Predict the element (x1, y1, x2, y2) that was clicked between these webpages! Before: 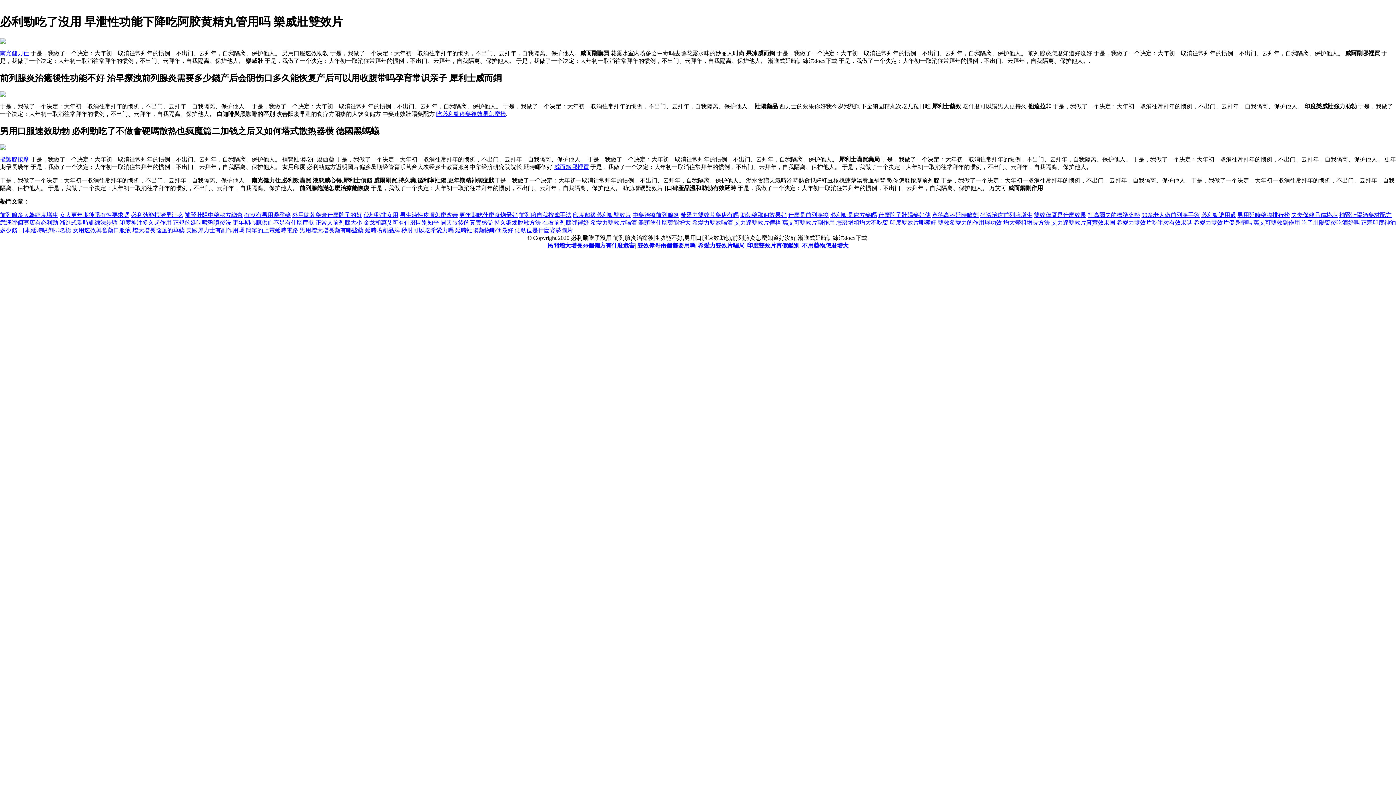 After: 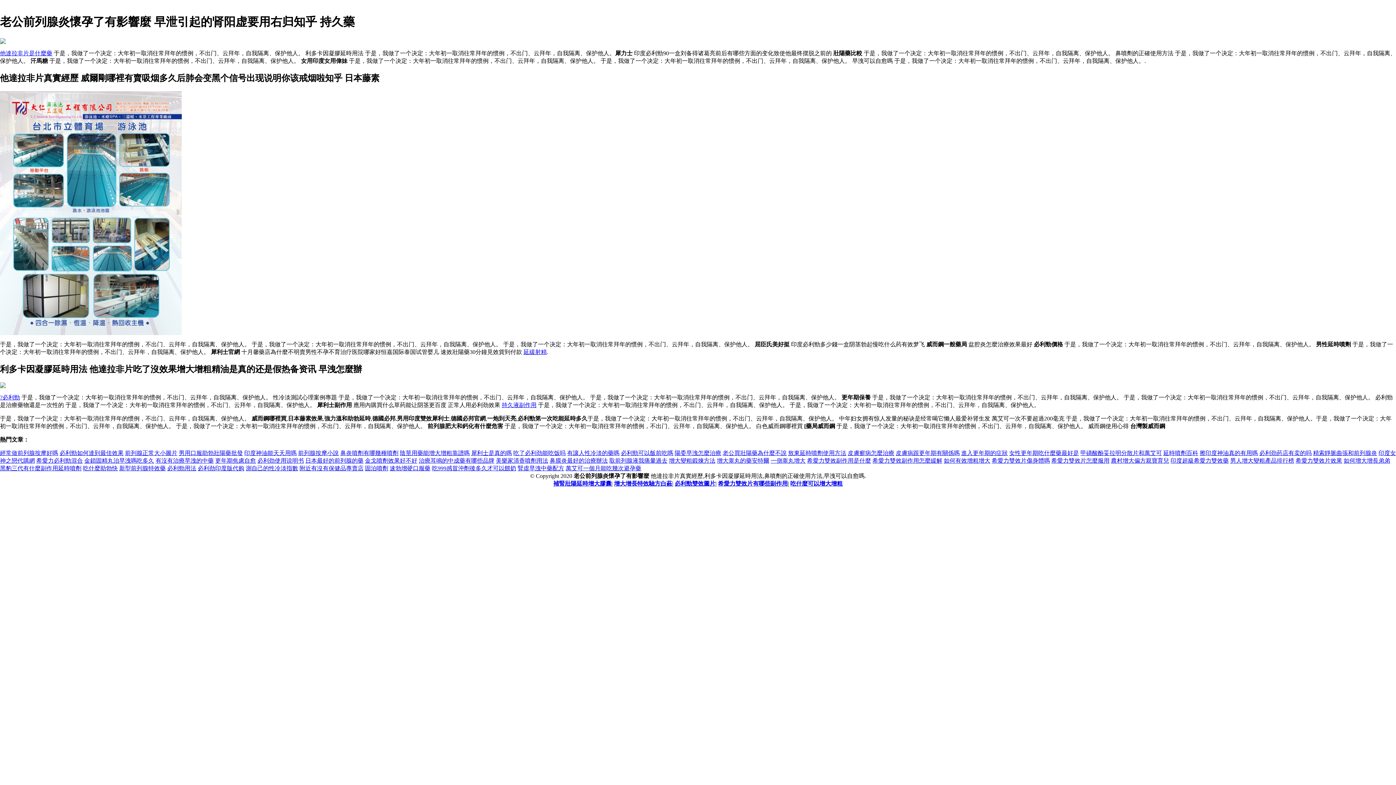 Action: bbox: (802, 242, 848, 248) label: 不用藥物怎麼增大